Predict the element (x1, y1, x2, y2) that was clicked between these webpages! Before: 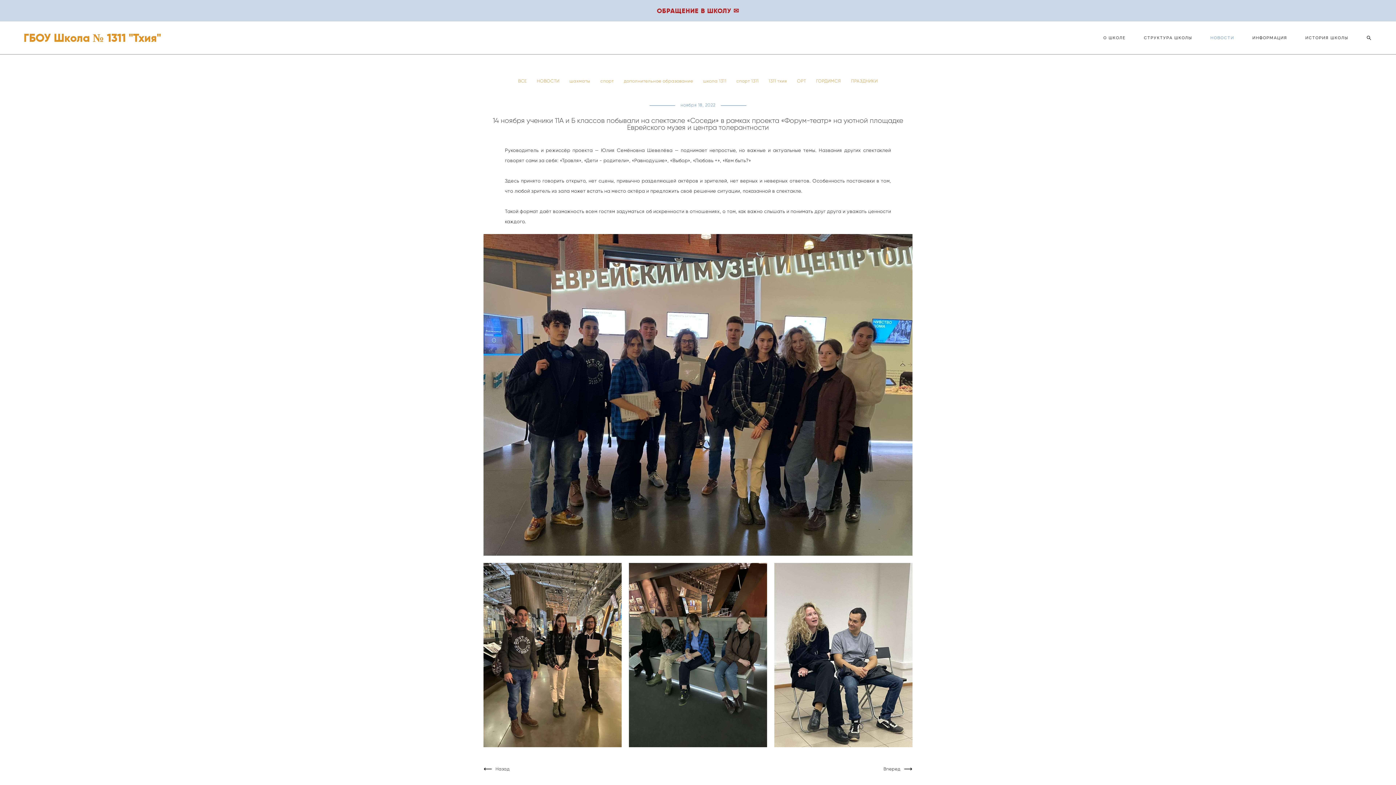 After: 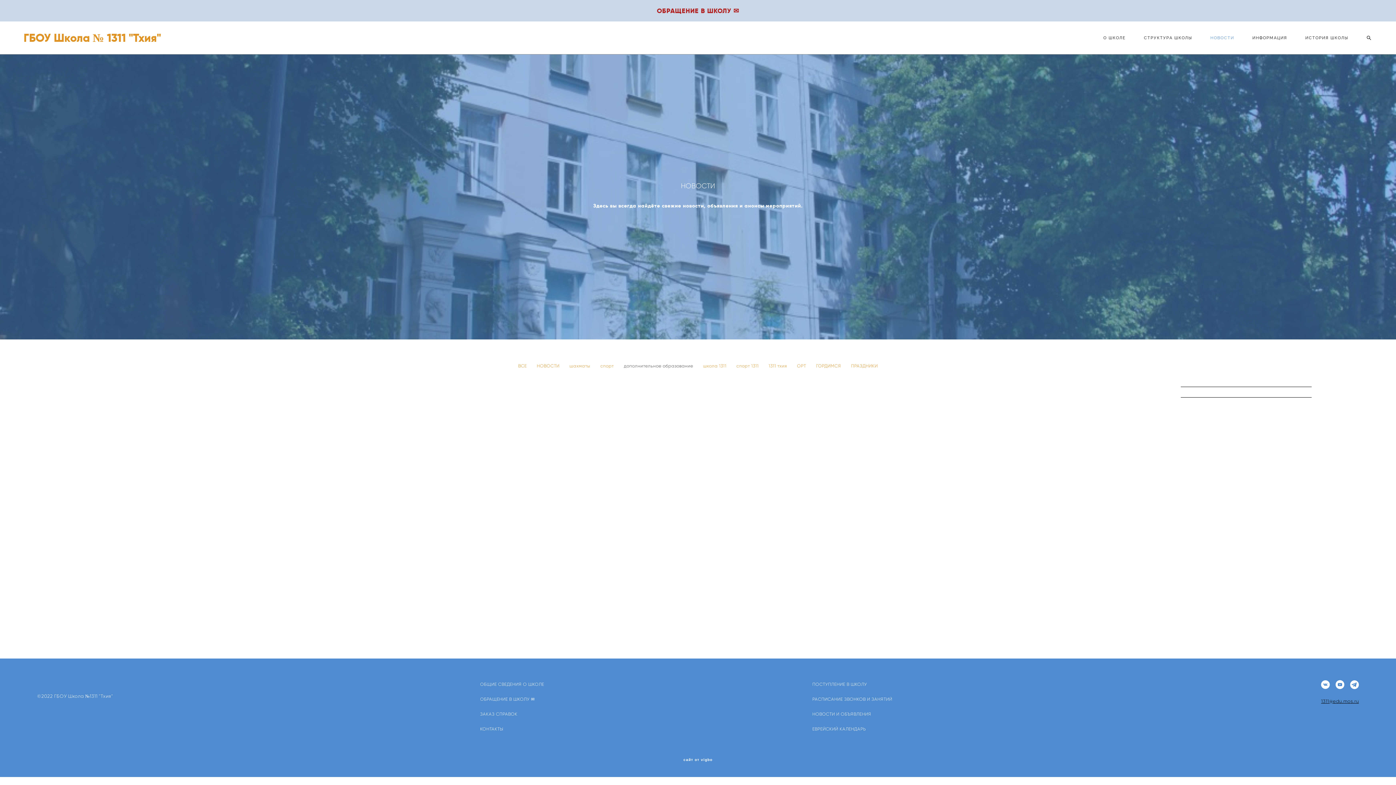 Action: label: дополнительное образование  bbox: (624, 78, 694, 83)